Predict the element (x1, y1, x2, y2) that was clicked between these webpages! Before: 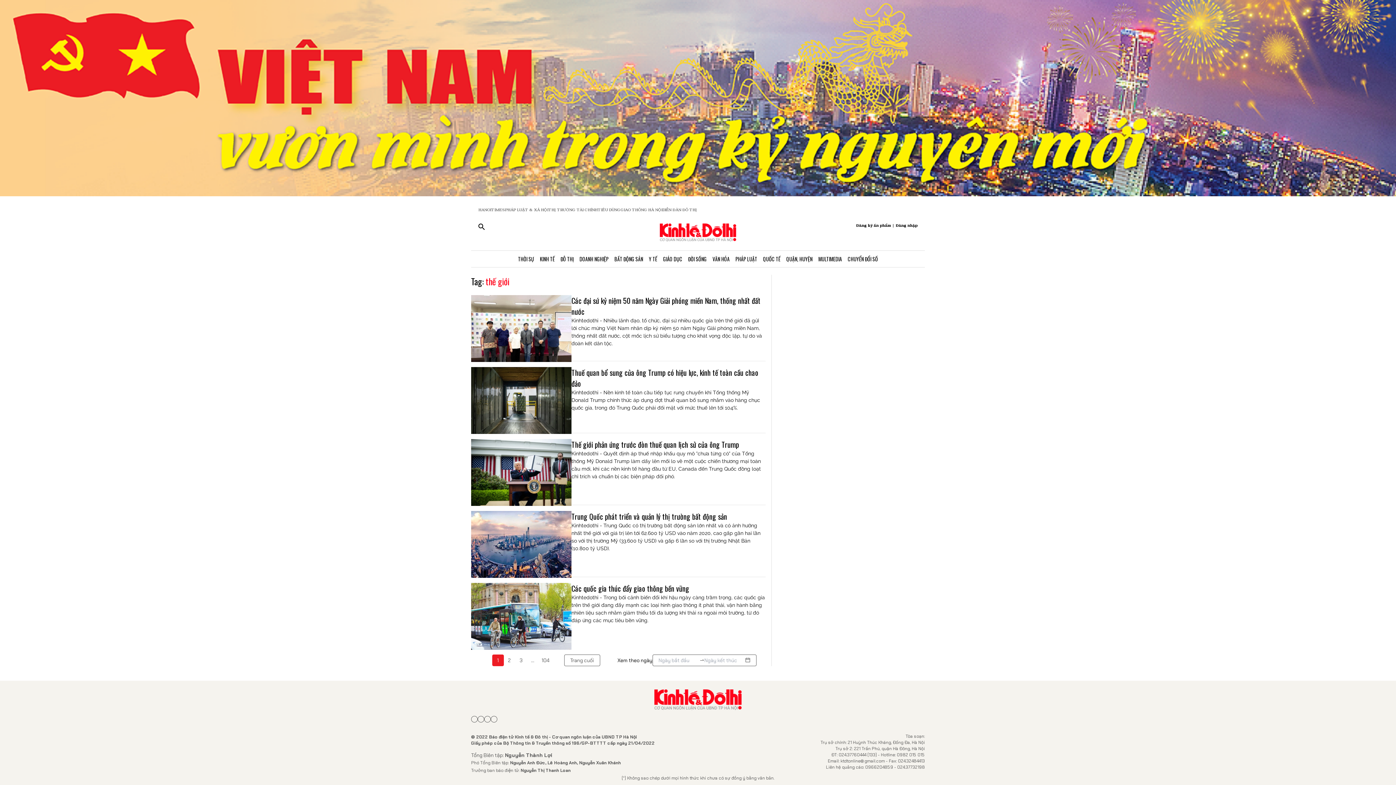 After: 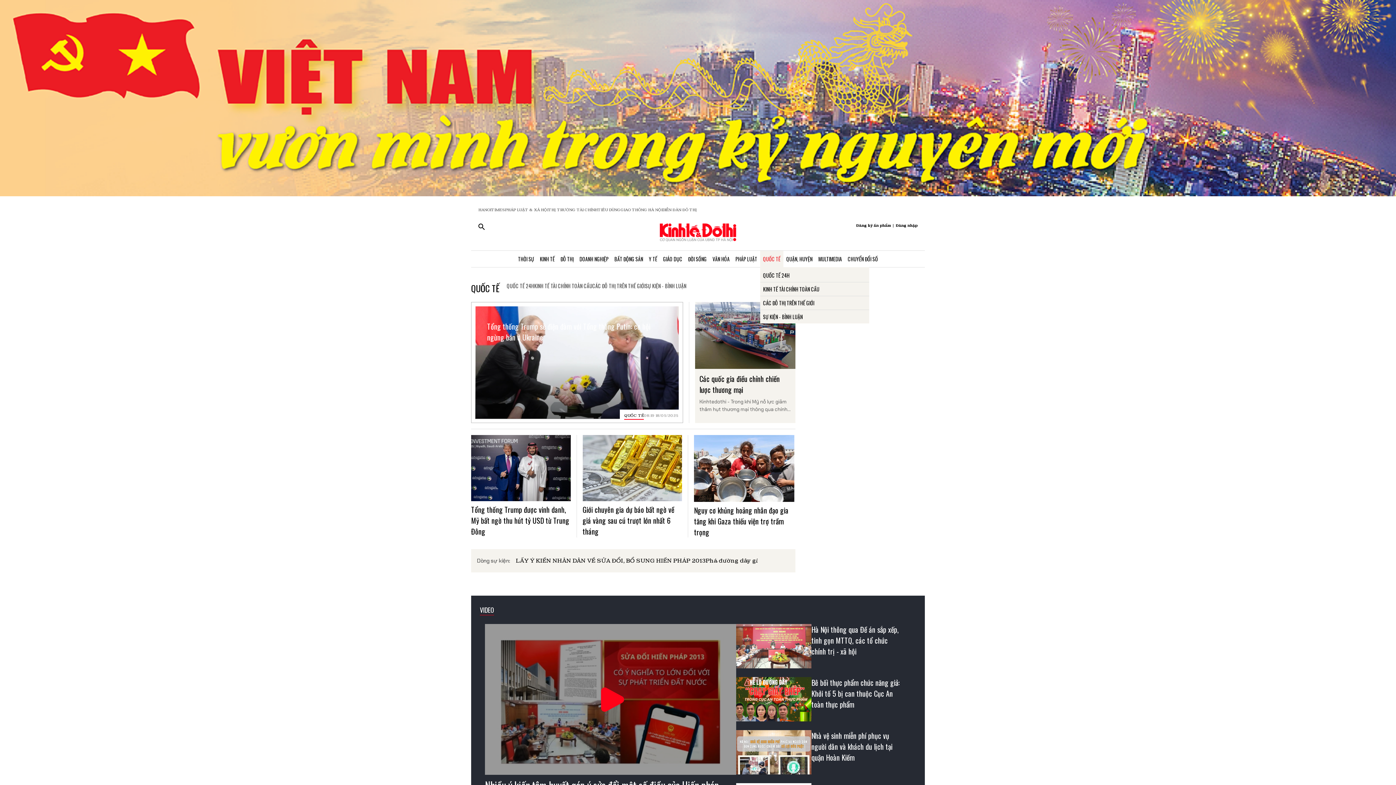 Action: label: QUỐC TẾ bbox: (760, 250, 783, 267)